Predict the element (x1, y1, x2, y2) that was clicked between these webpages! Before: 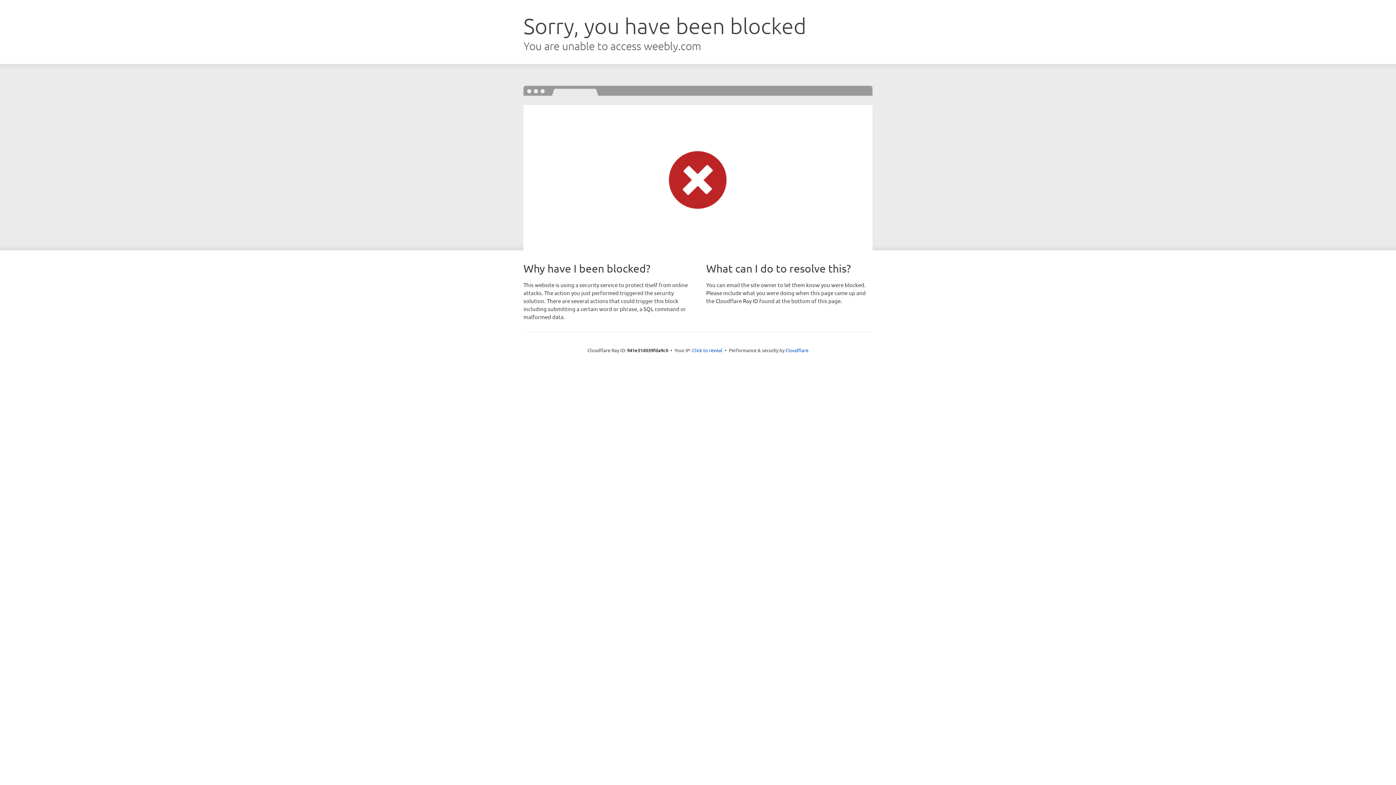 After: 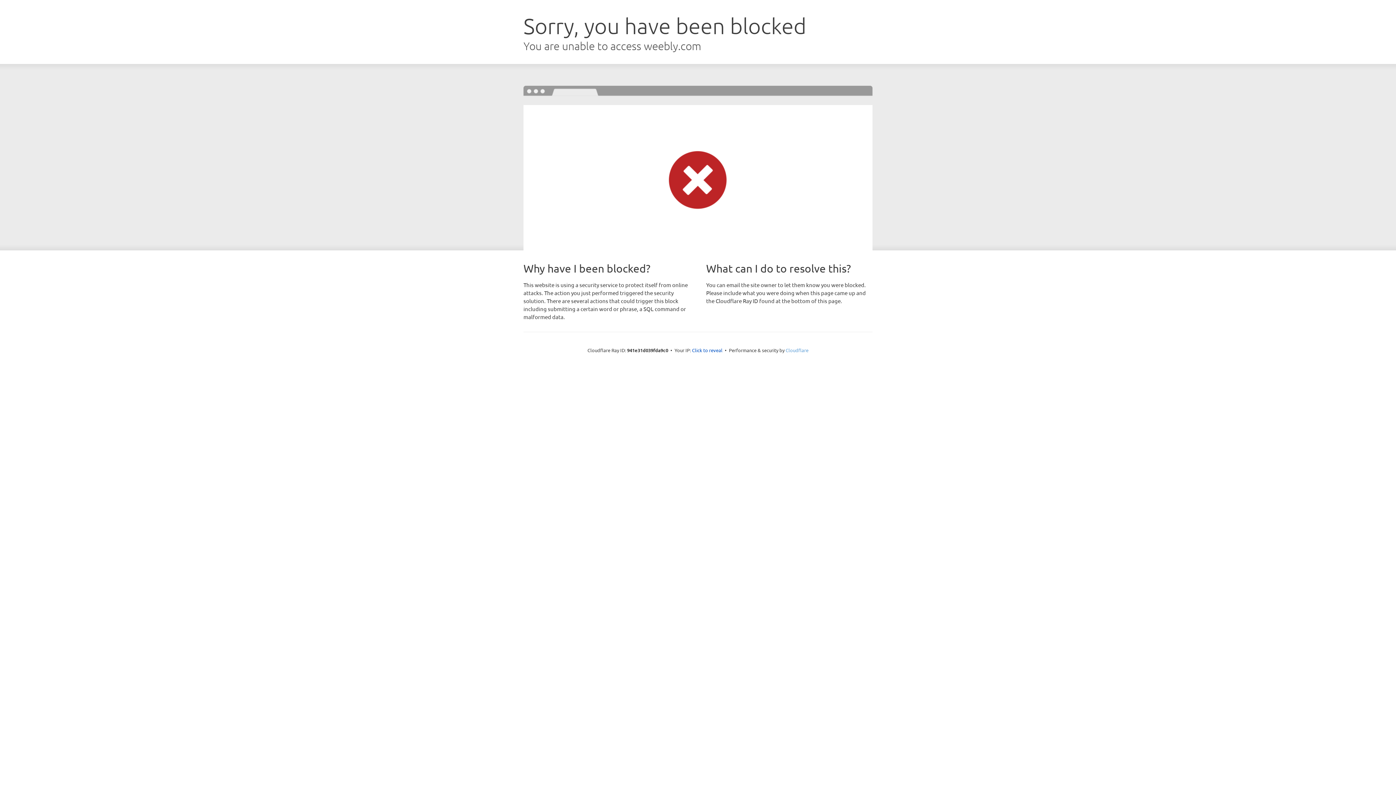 Action: bbox: (785, 347, 808, 353) label: Cloudflare